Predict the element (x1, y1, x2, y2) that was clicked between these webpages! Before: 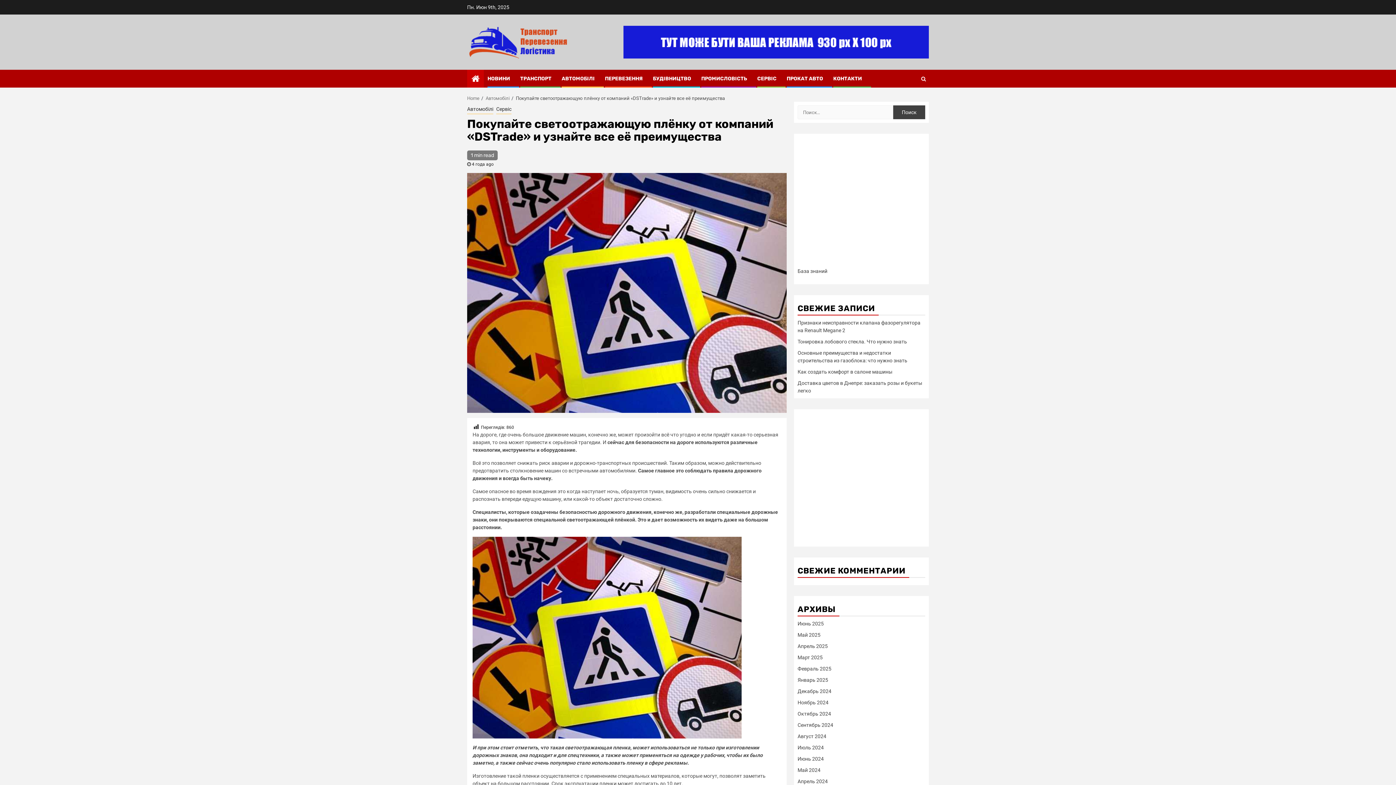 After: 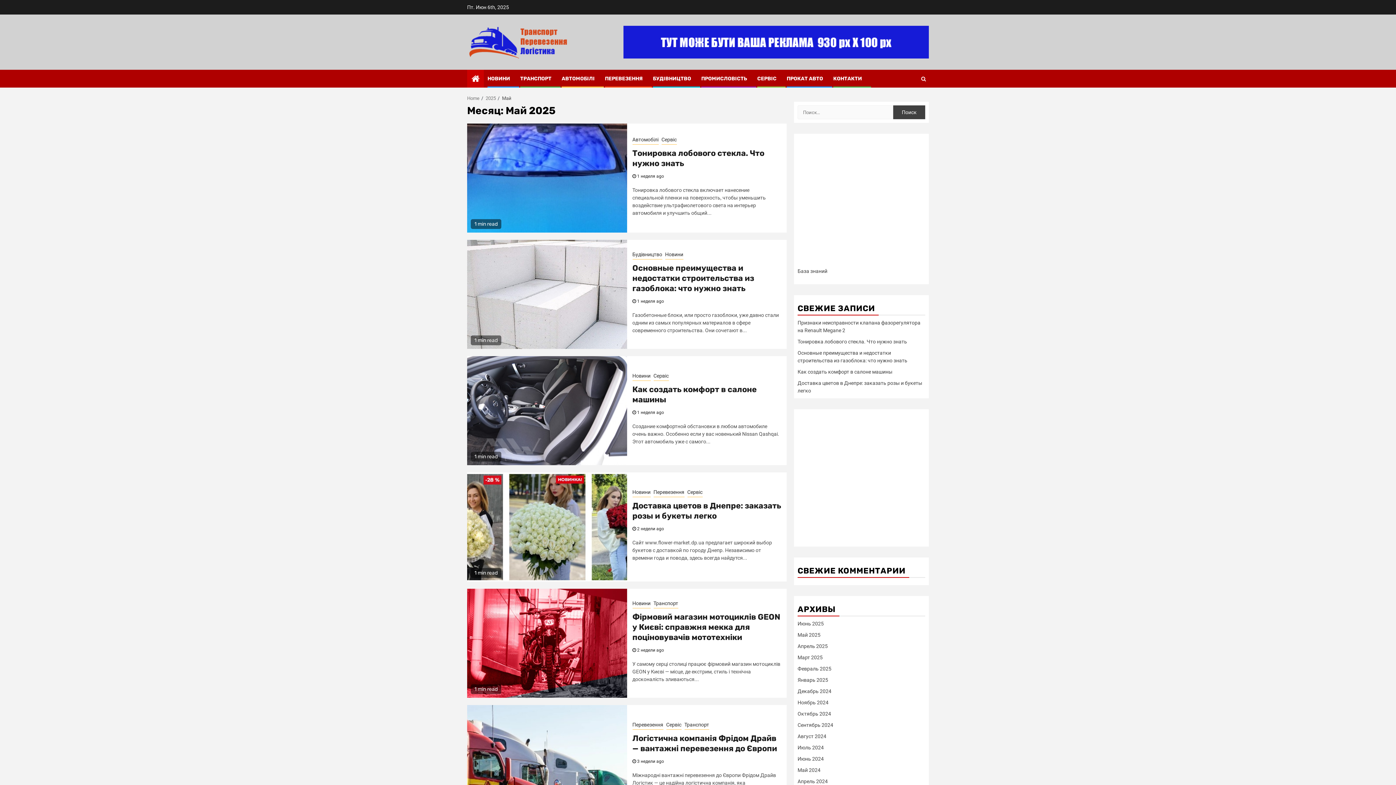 Action: label: Май 2025 bbox: (797, 632, 820, 638)